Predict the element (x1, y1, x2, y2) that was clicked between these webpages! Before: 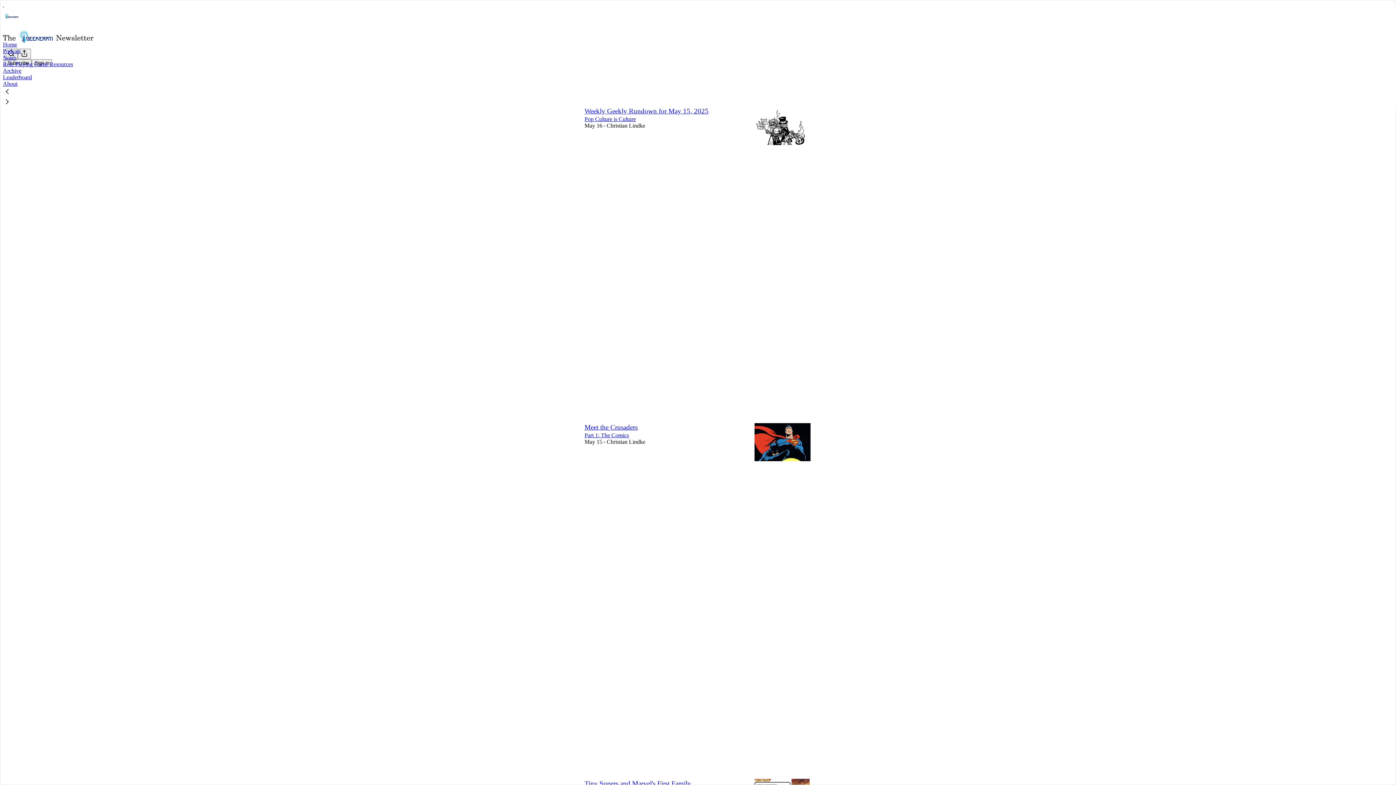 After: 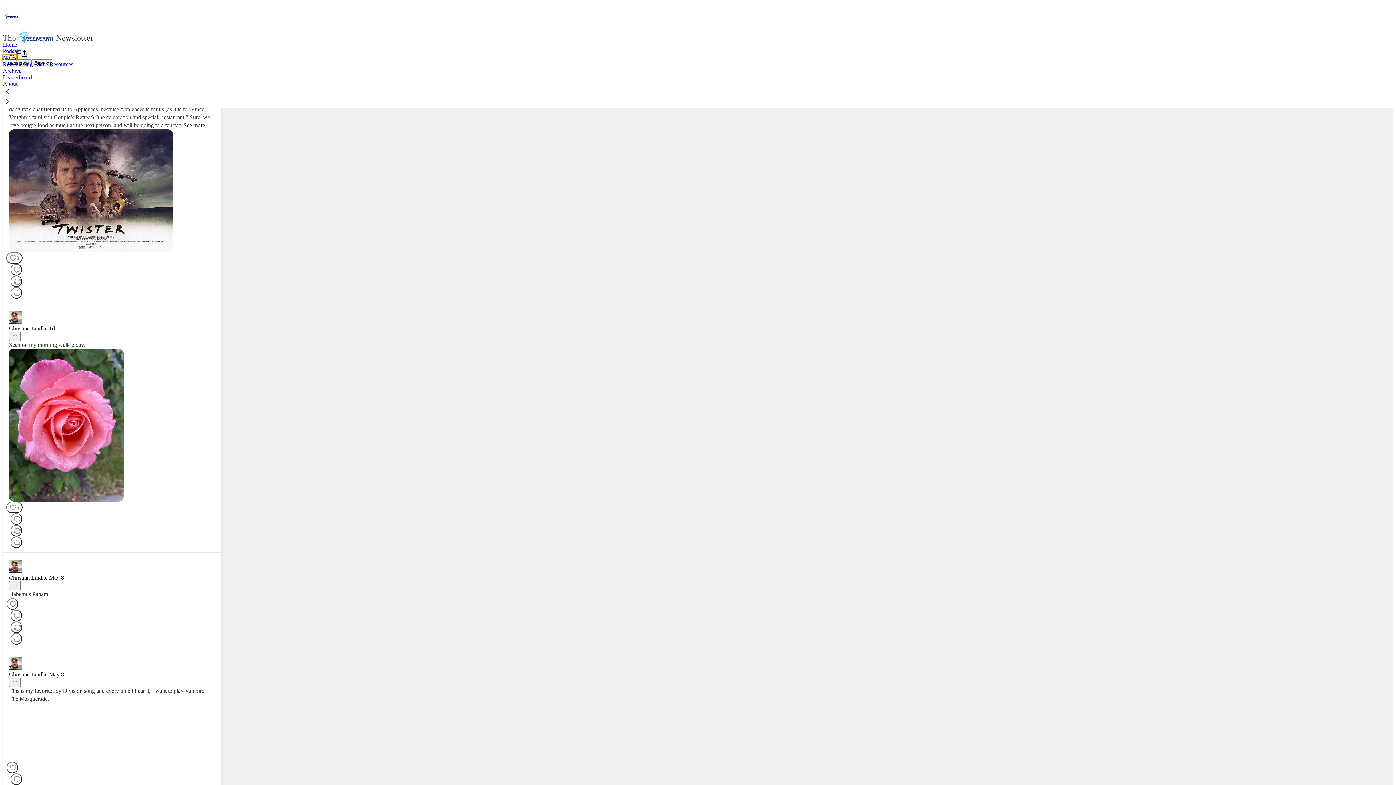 Action: label: Notes bbox: (2, 54, 16, 60)